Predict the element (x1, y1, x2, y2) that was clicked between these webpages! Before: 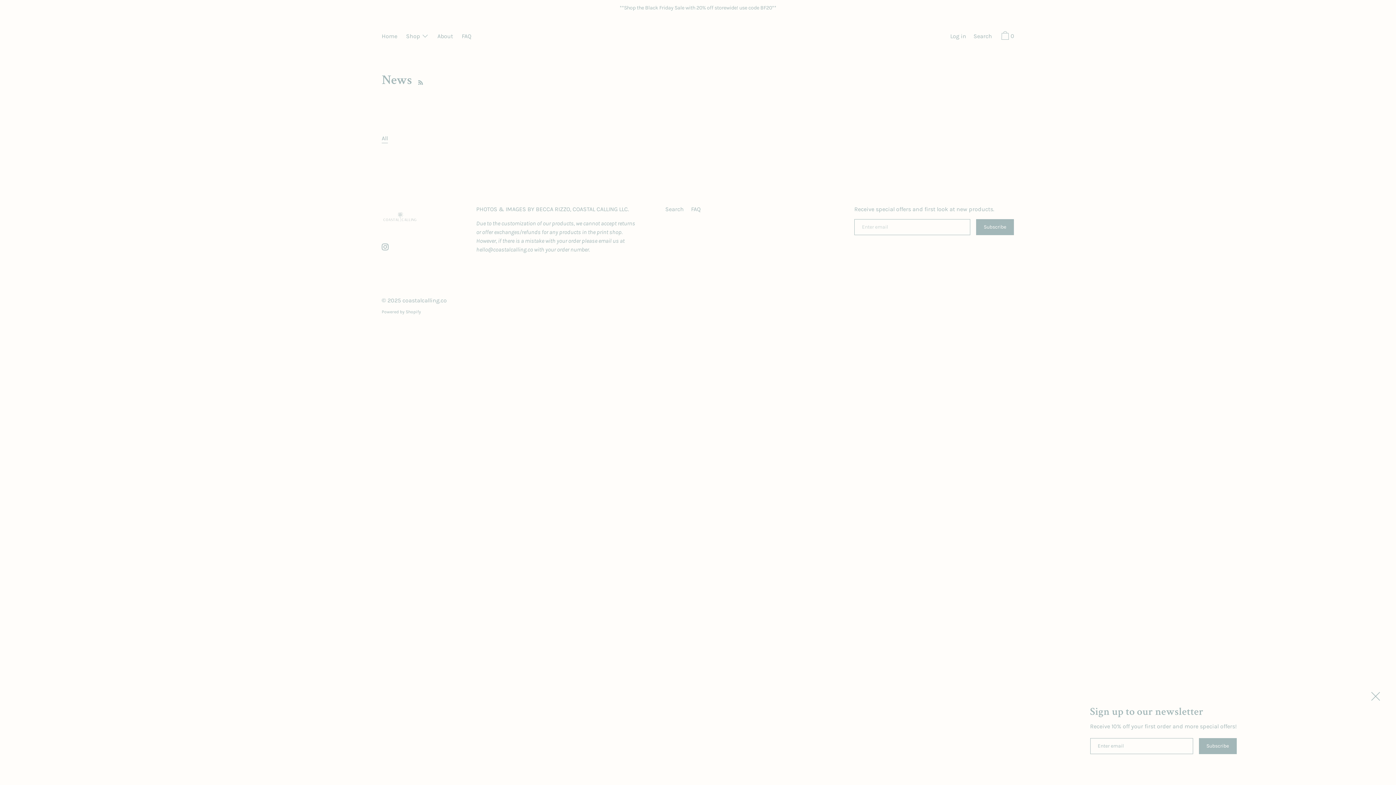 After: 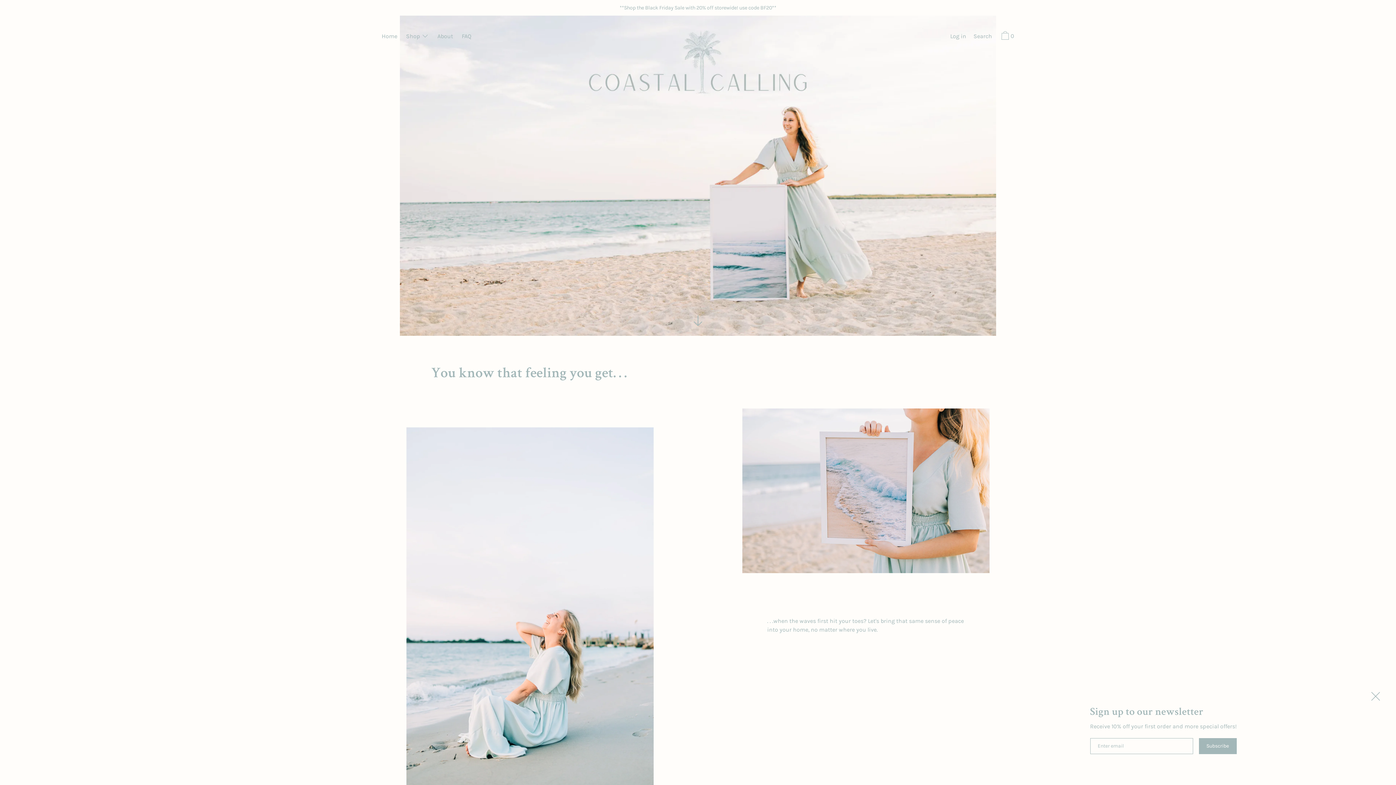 Action: bbox: (634, 0, 761, 71)